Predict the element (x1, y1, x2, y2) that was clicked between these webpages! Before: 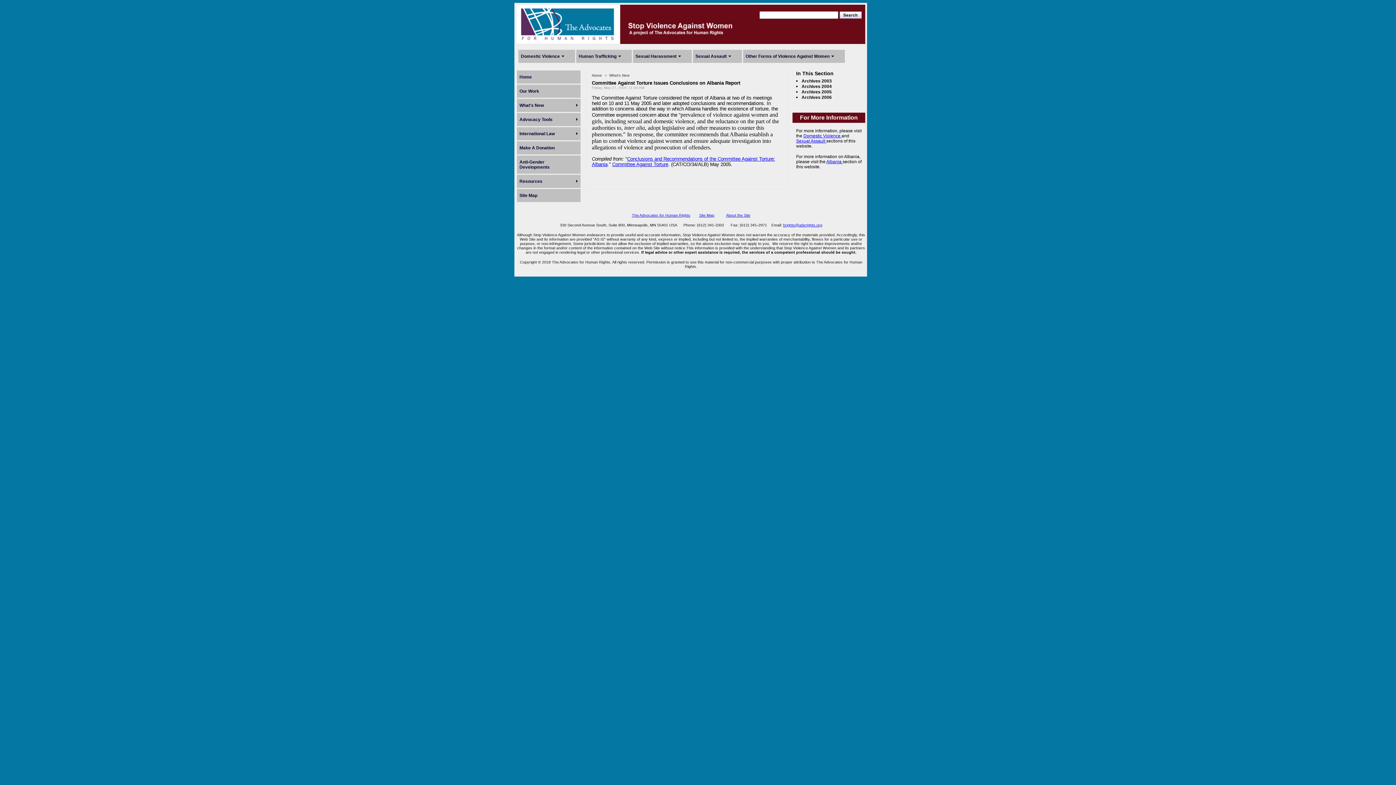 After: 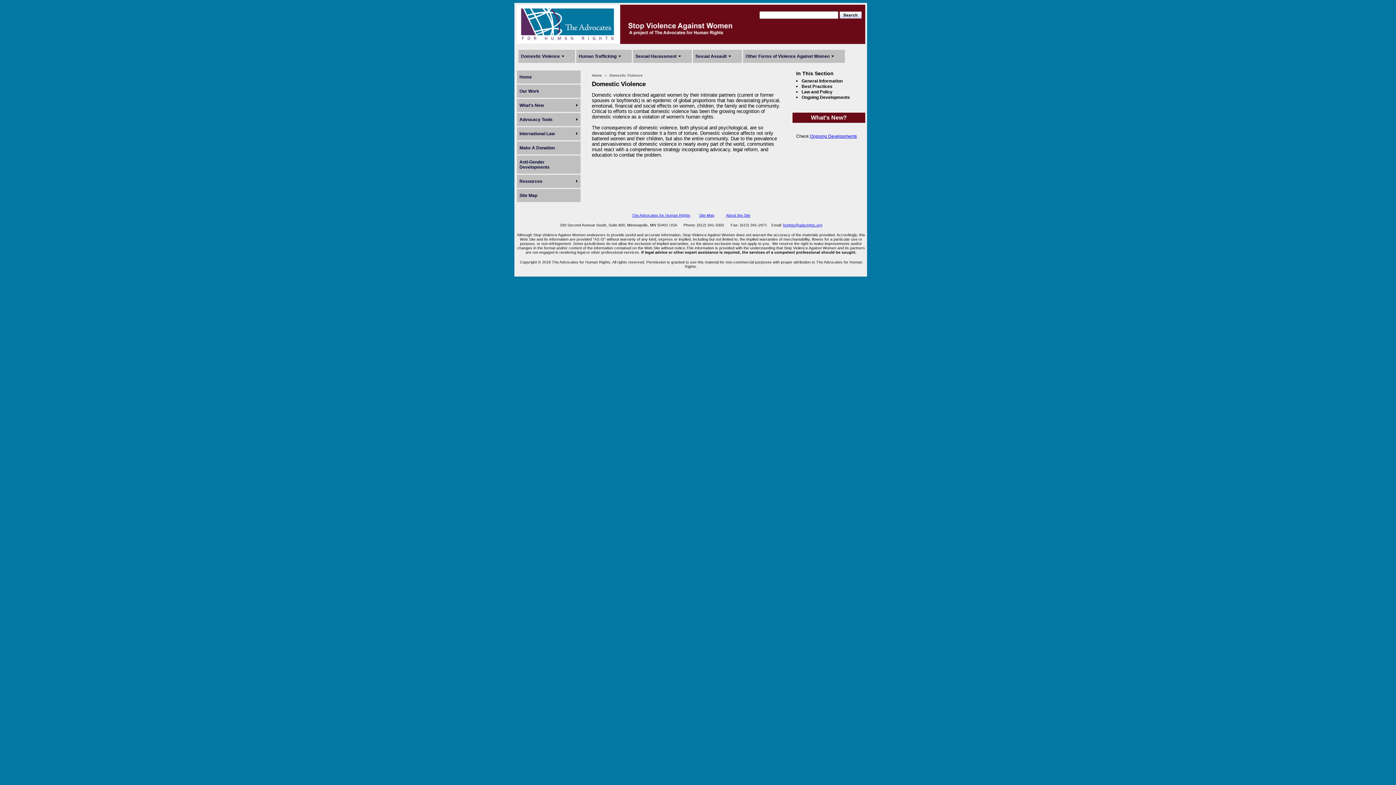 Action: label: Domestic Violence  bbox: (803, 133, 841, 138)